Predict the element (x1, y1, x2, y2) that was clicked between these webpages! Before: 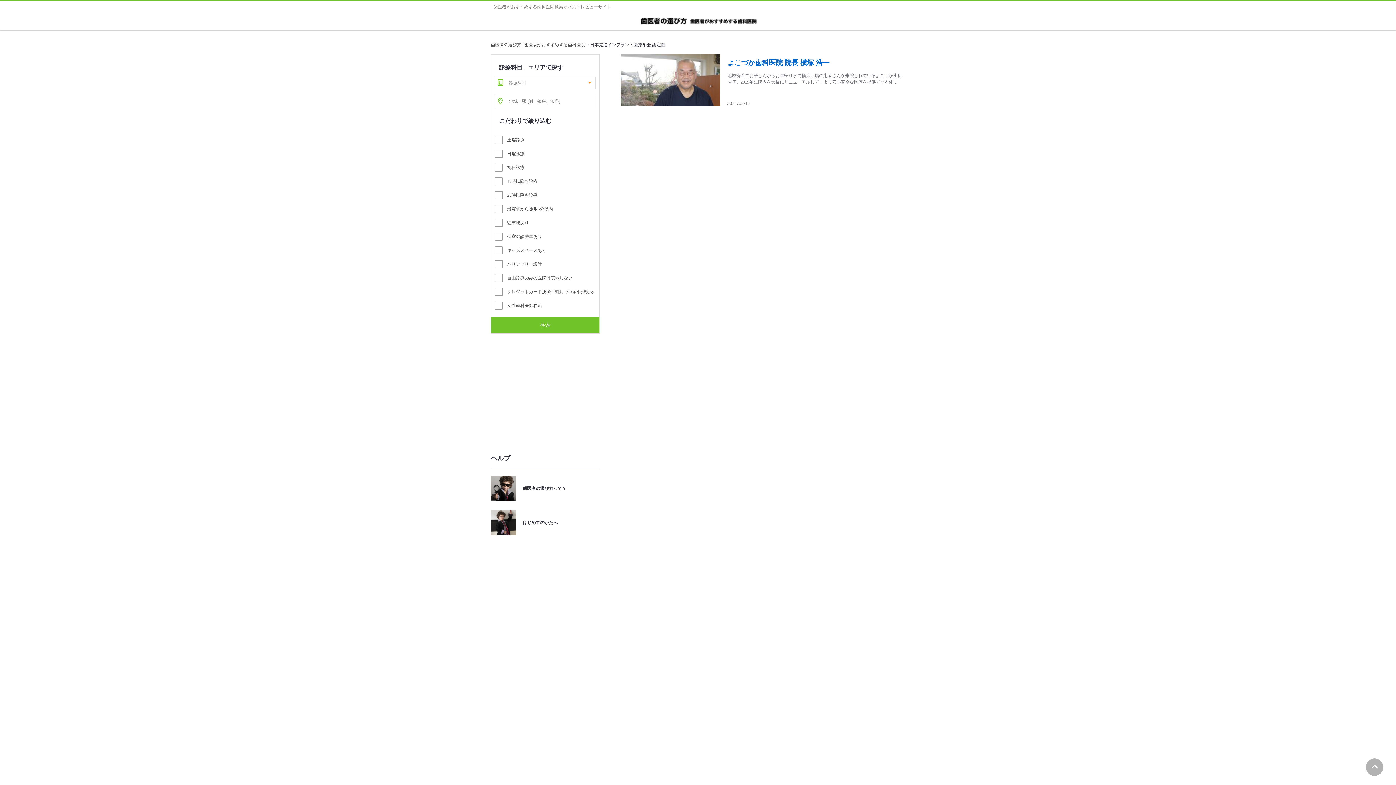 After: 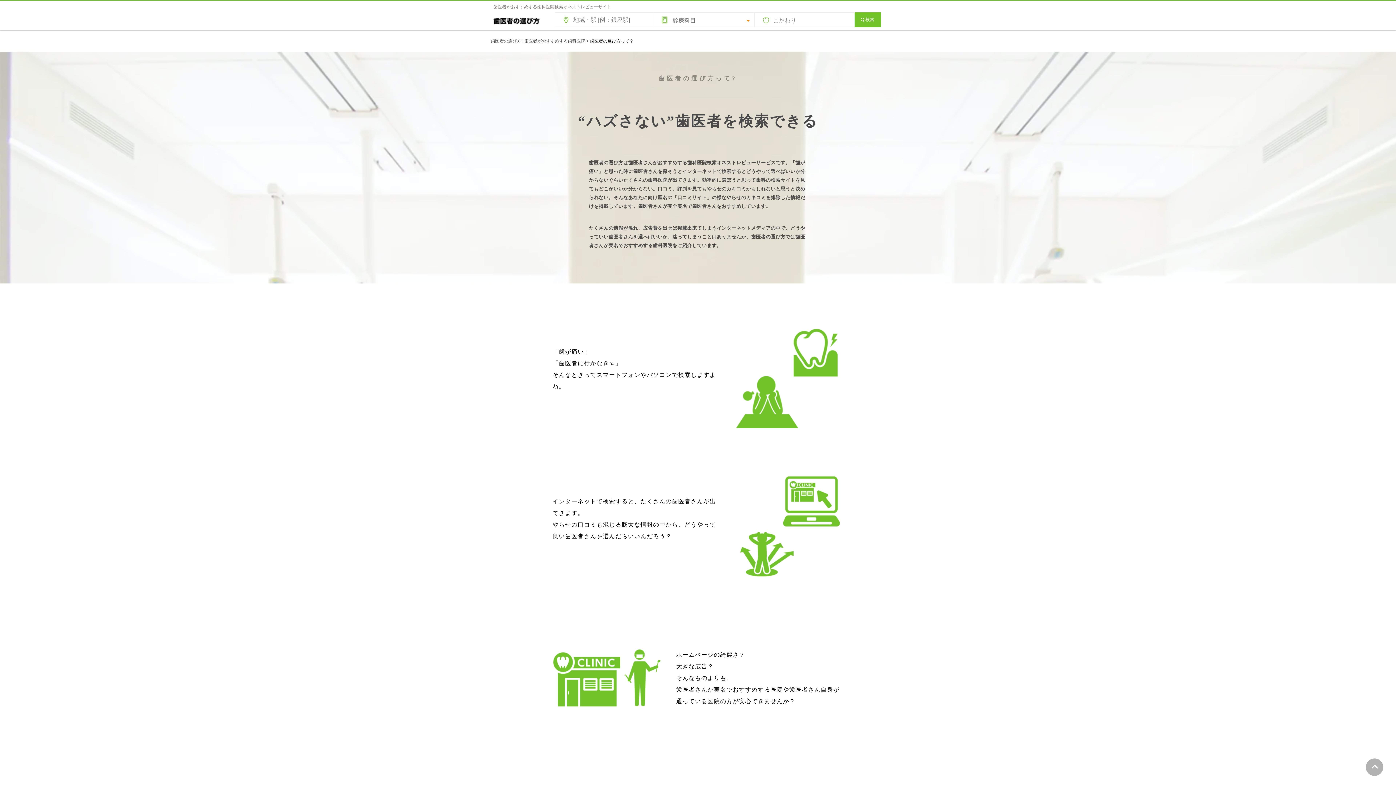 Action: label: 歯医者の選び方って？ bbox: (490, 476, 600, 501)